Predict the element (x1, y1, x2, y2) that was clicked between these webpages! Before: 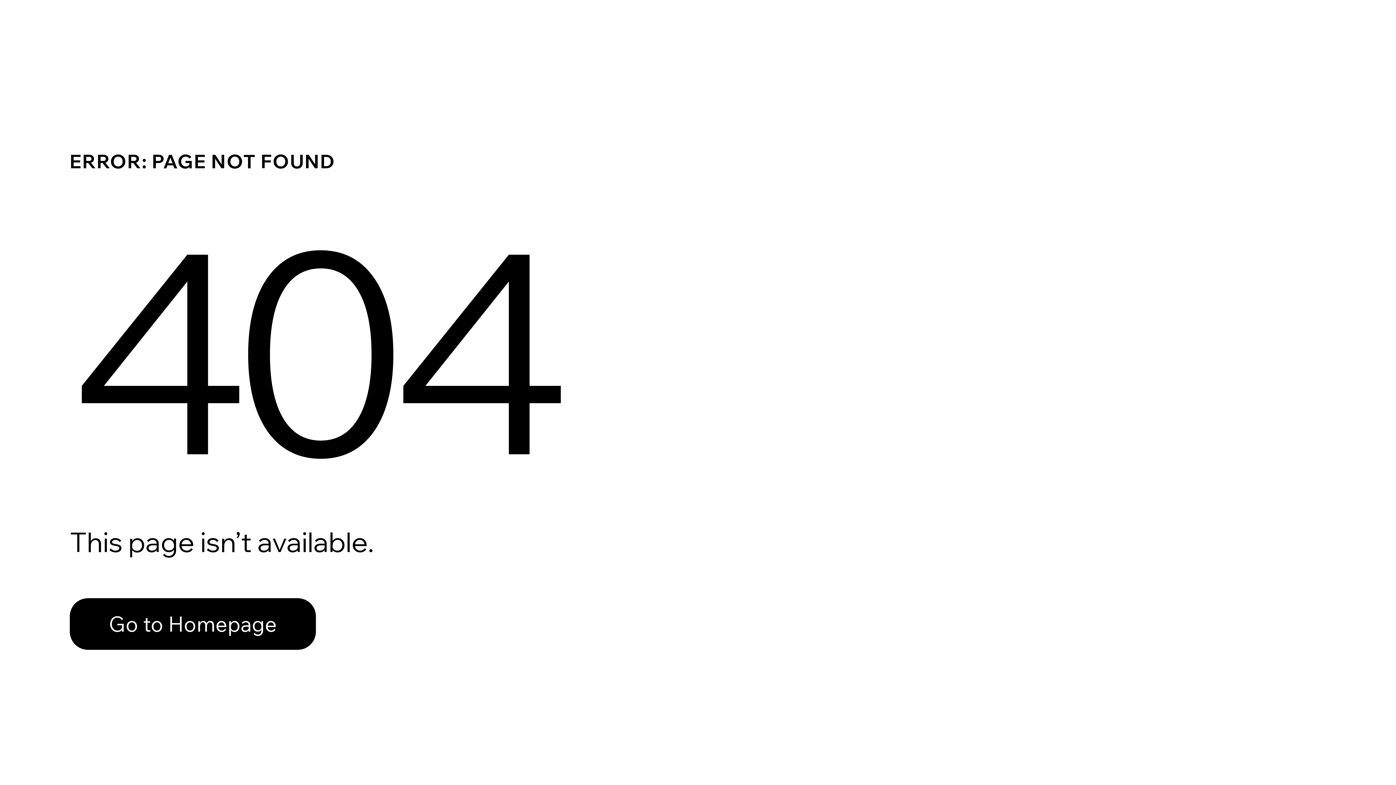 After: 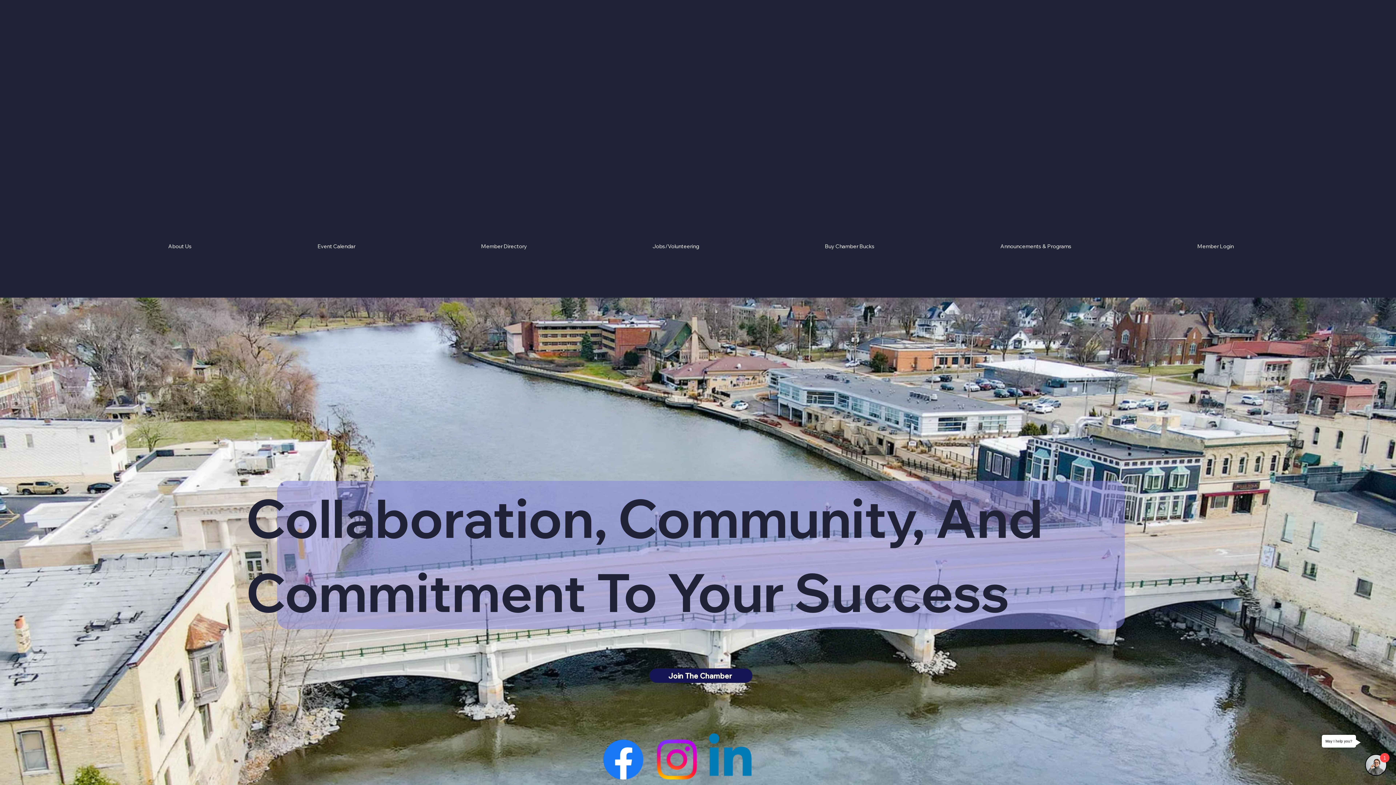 Action: bbox: (69, 598, 316, 650) label: Go to Homepage